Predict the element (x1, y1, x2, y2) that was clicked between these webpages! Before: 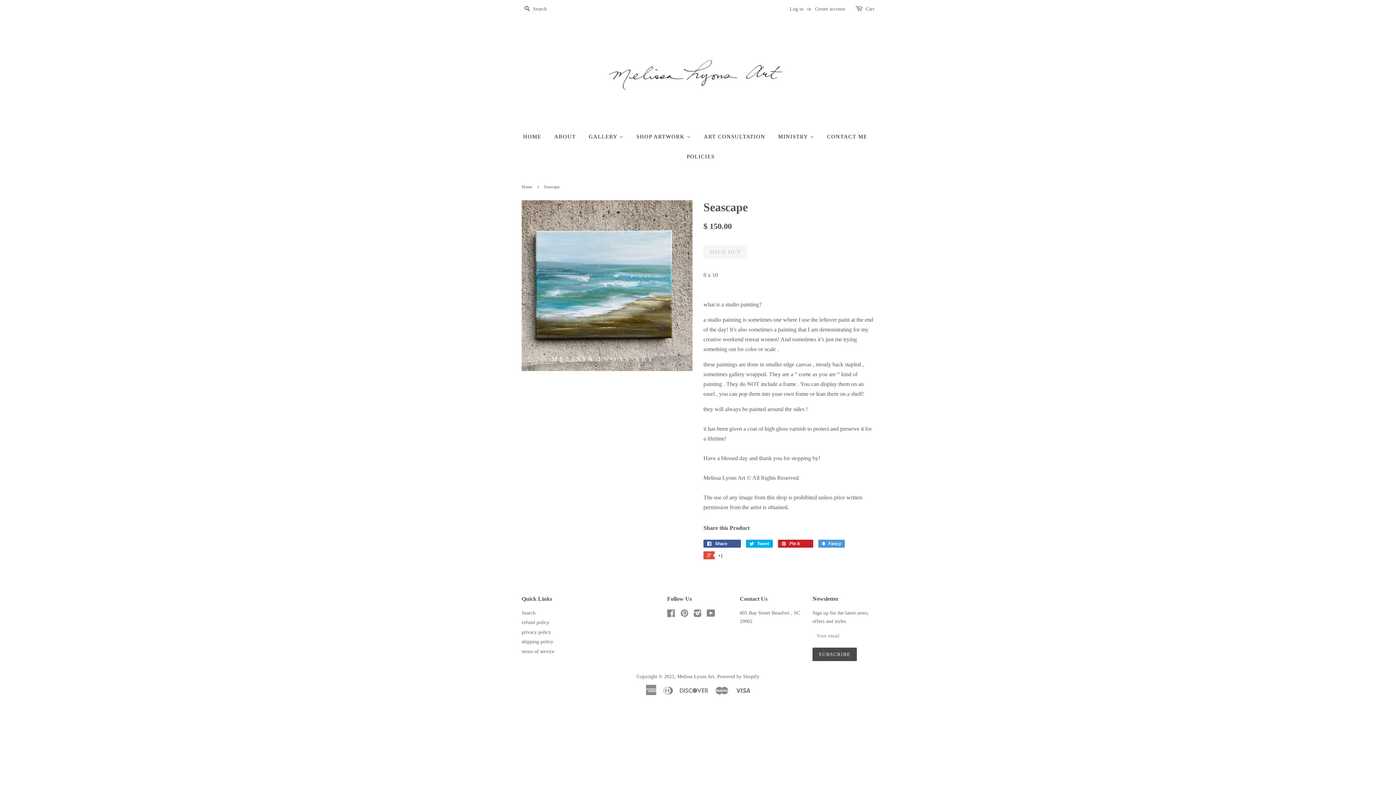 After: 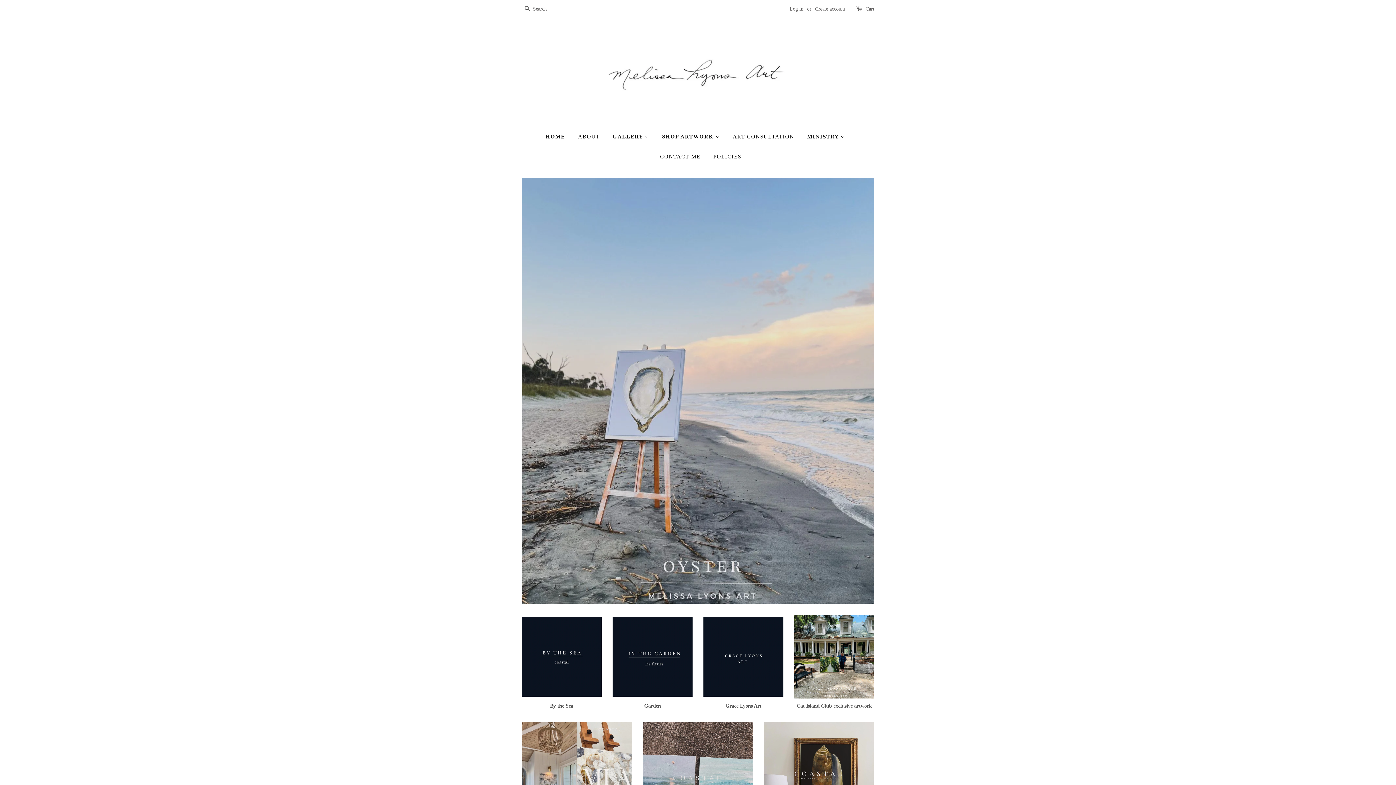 Action: bbox: (772, 126, 819, 146) label: MINISTRY 